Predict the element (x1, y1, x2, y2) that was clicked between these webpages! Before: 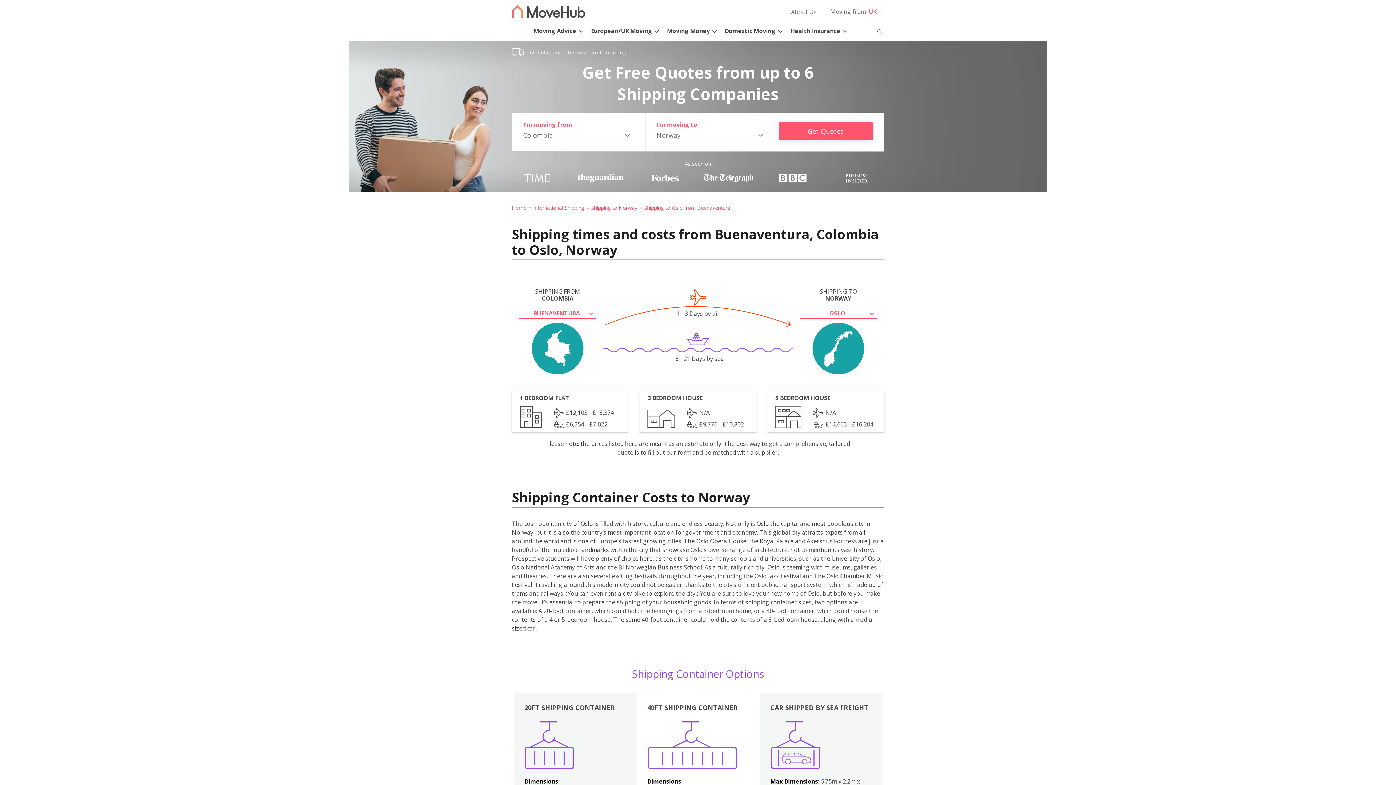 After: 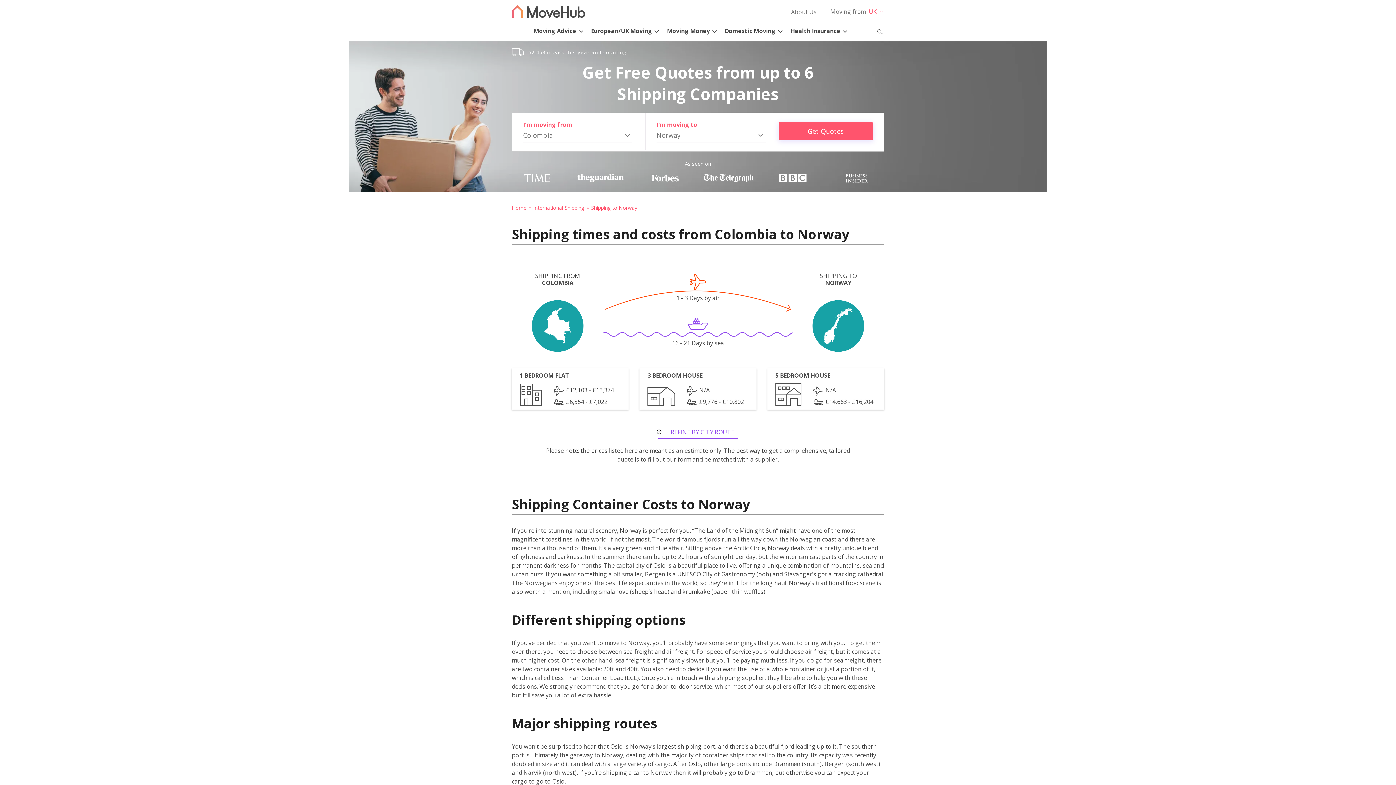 Action: label: Shipping to Norway bbox: (591, 204, 642, 211)